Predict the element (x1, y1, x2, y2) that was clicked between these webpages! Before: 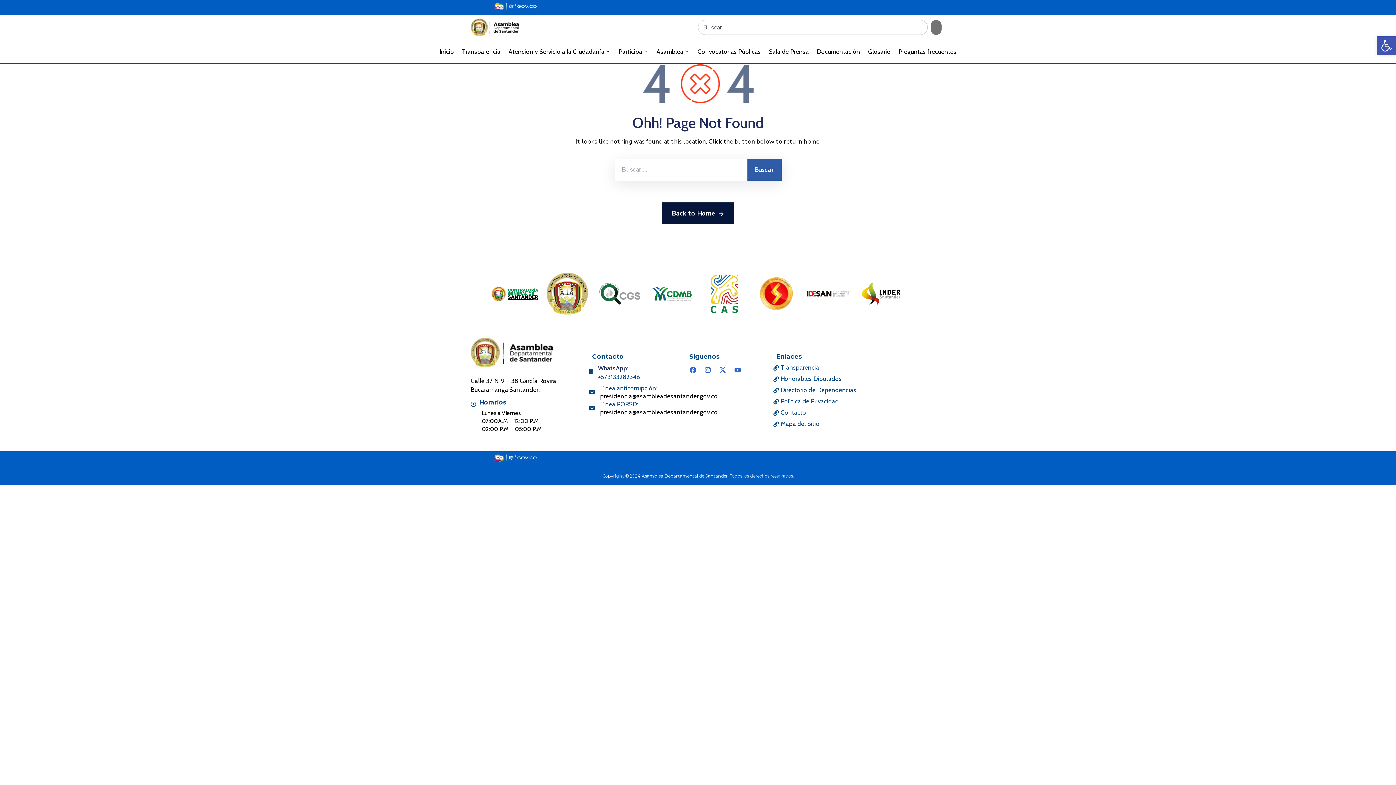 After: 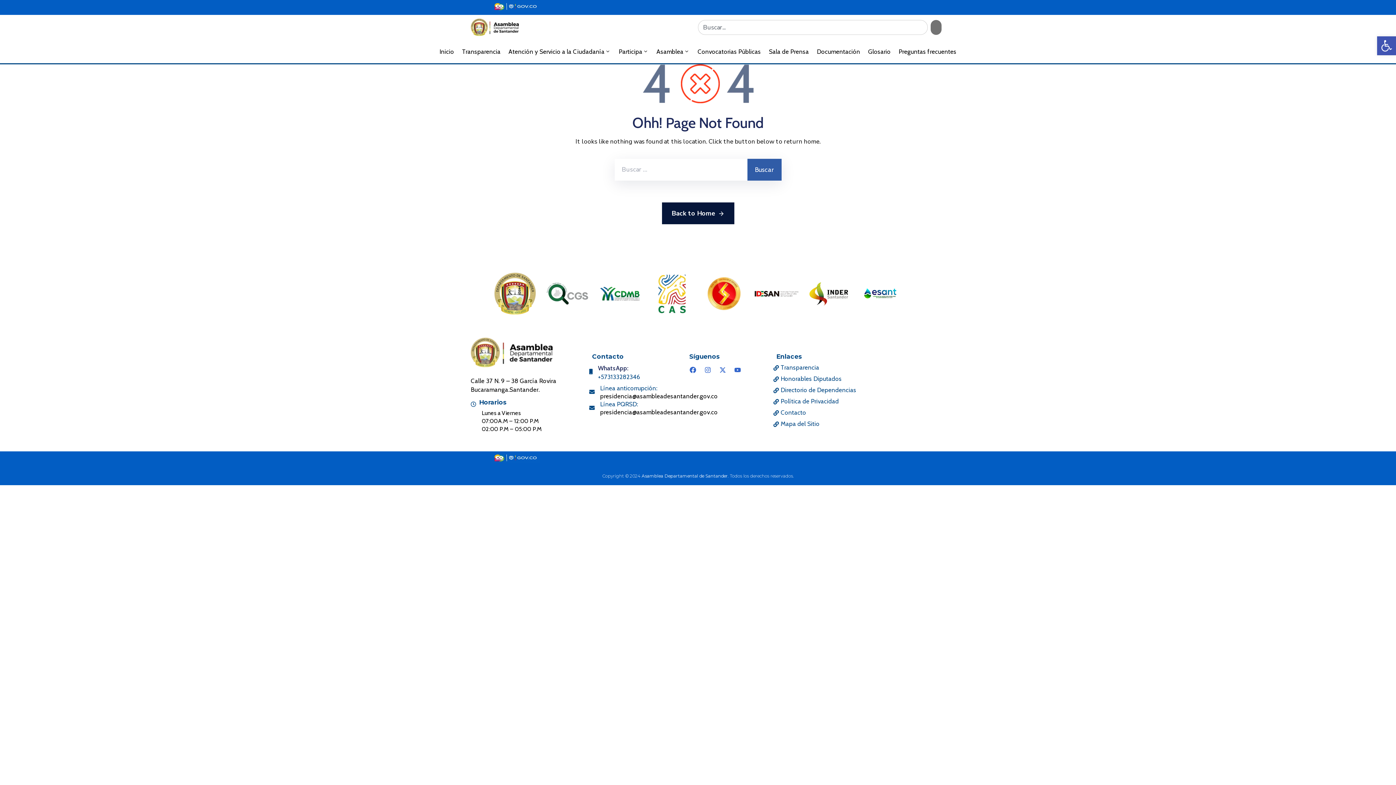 Action: bbox: (864, 277, 897, 310)